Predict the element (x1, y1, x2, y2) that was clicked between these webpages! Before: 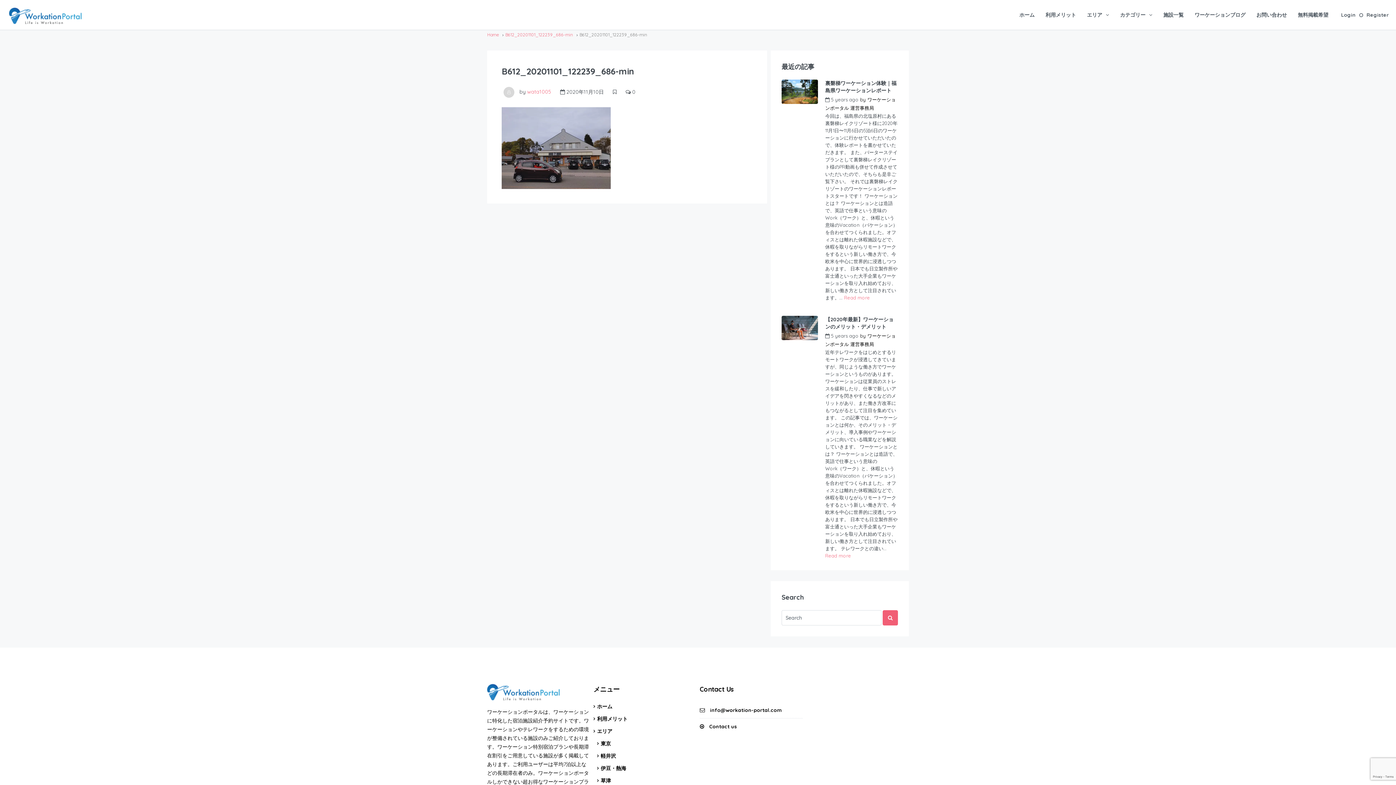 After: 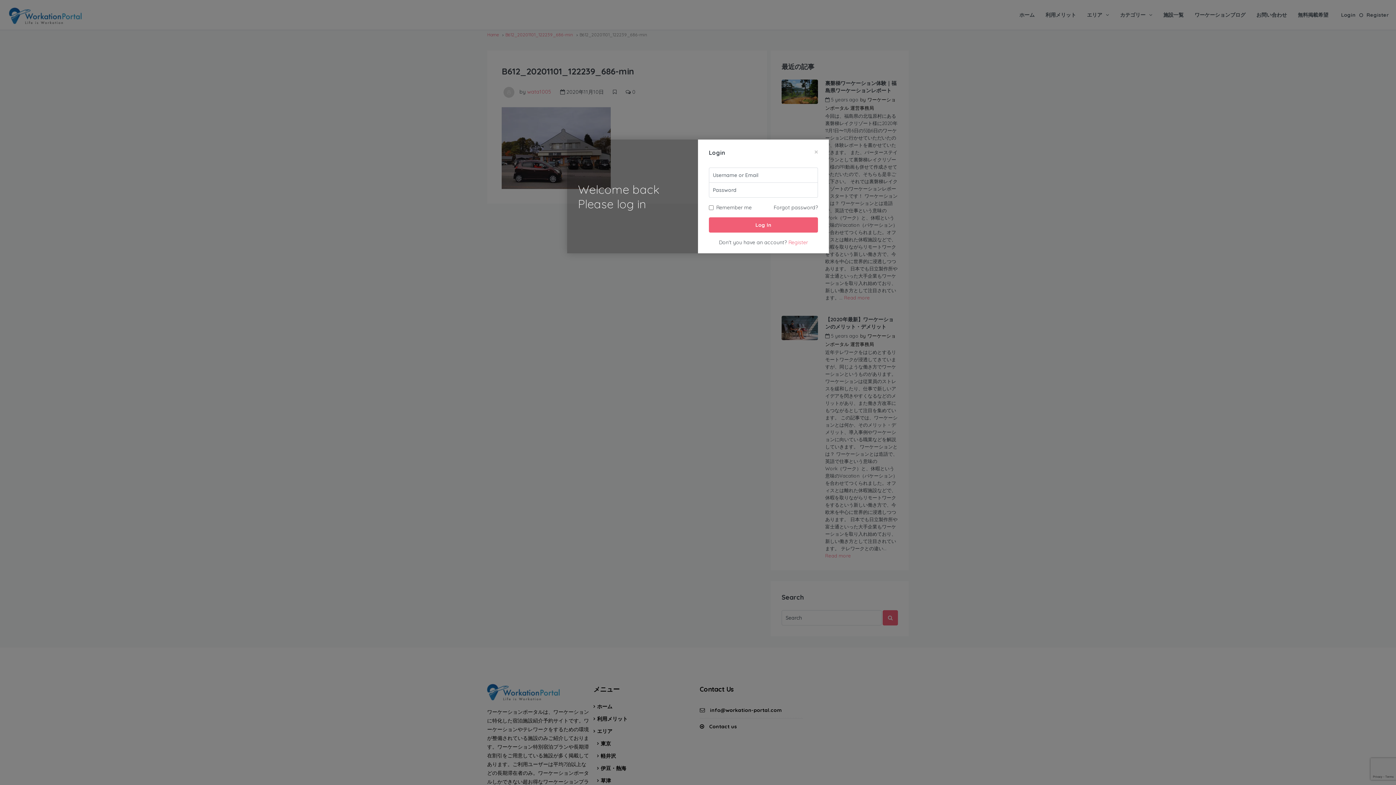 Action: bbox: (1341, 0, 1356, 29) label: Login